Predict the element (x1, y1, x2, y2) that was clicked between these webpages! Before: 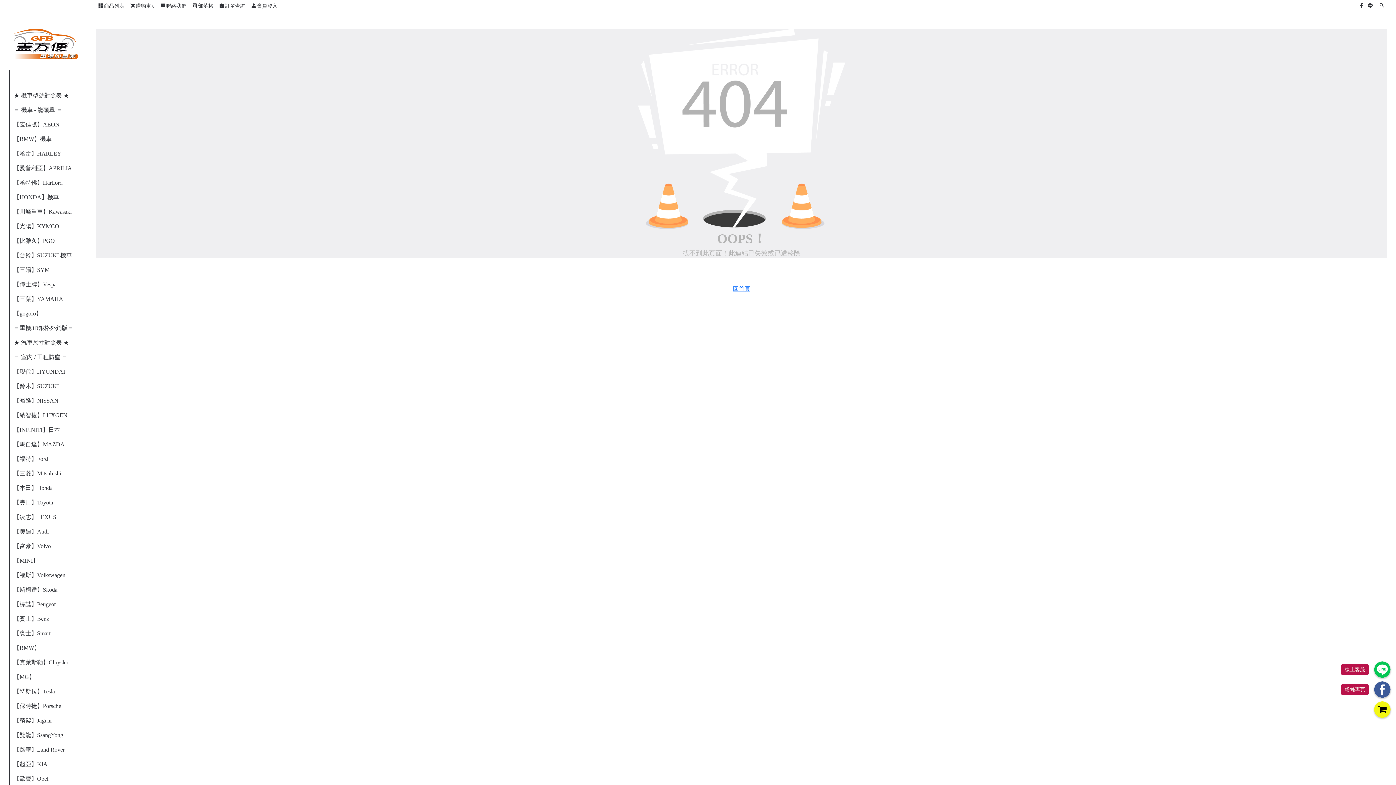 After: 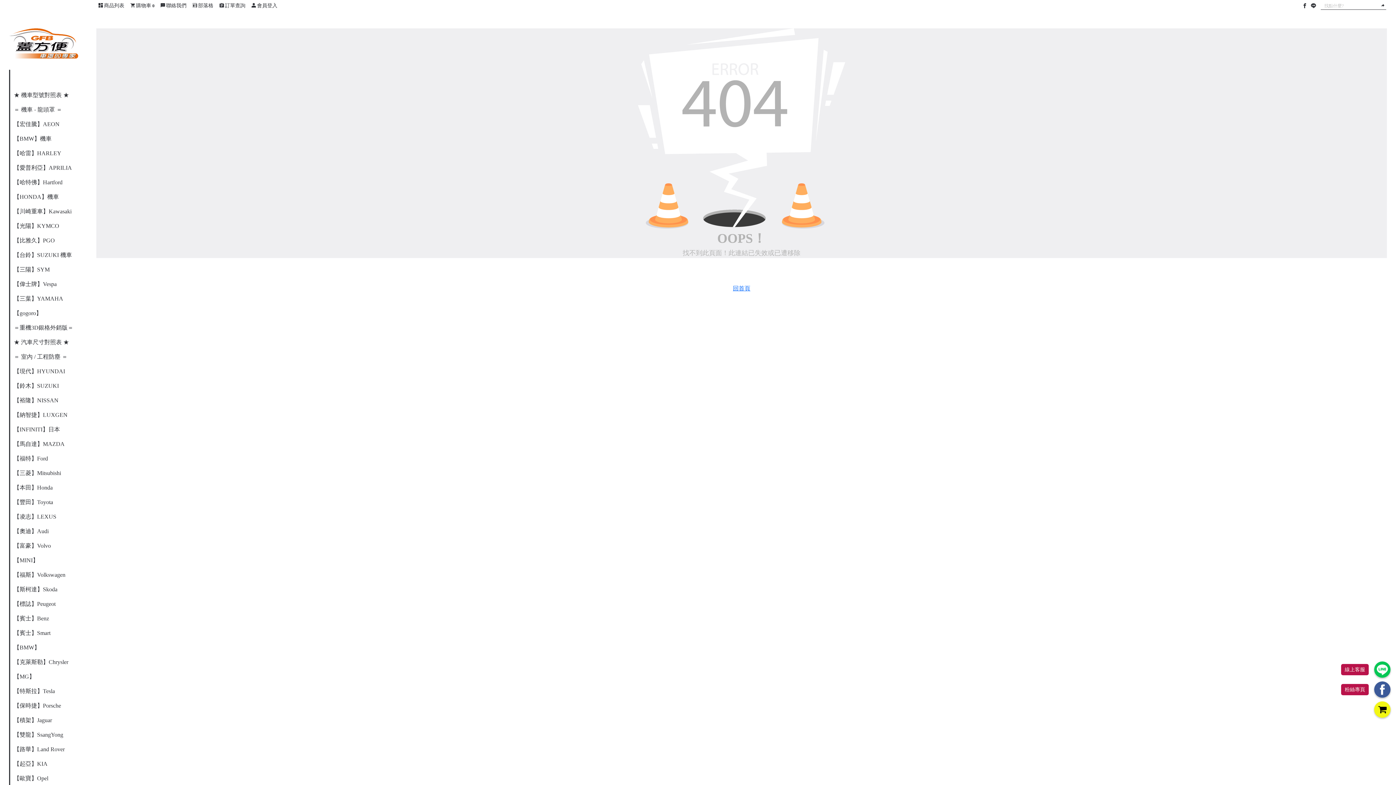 Action: bbox: (1377, 2, 1386, 9)